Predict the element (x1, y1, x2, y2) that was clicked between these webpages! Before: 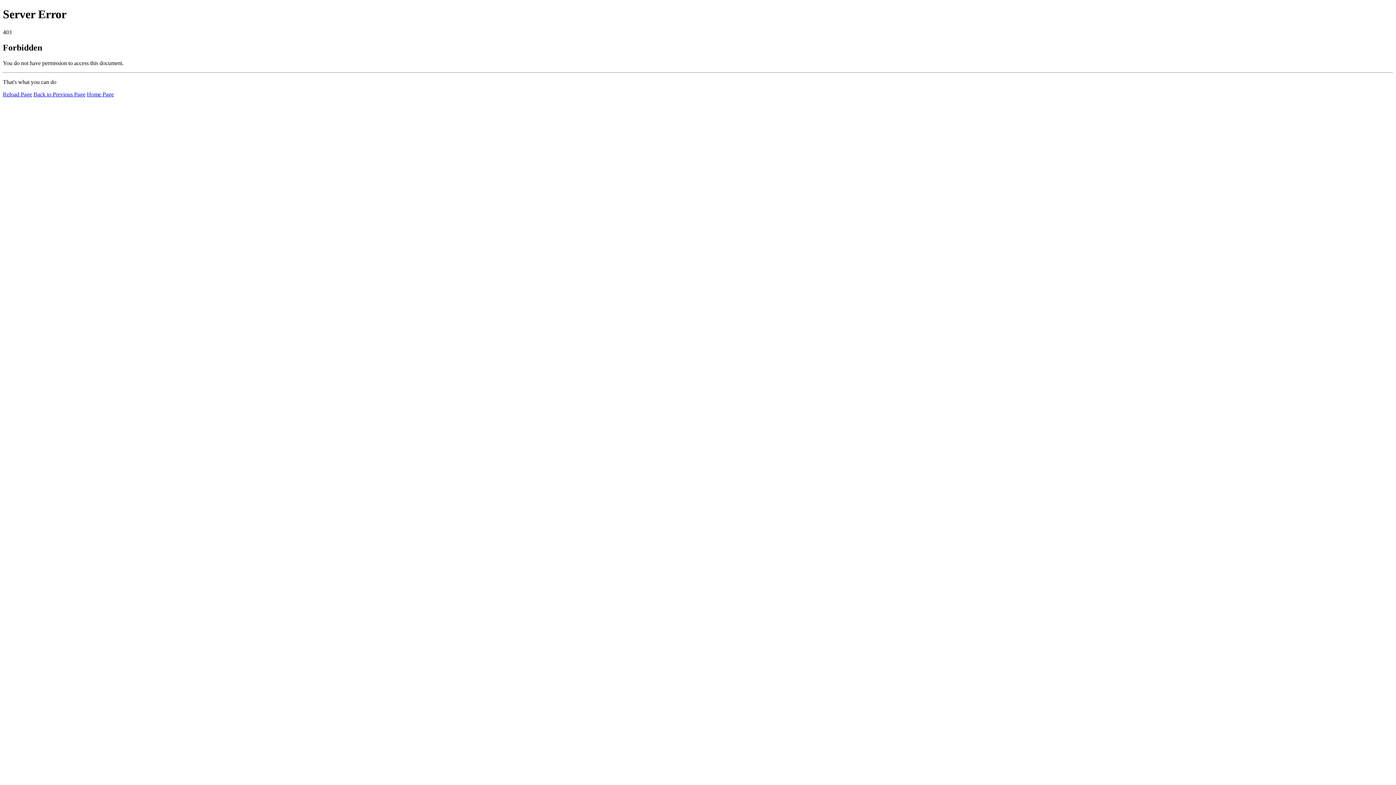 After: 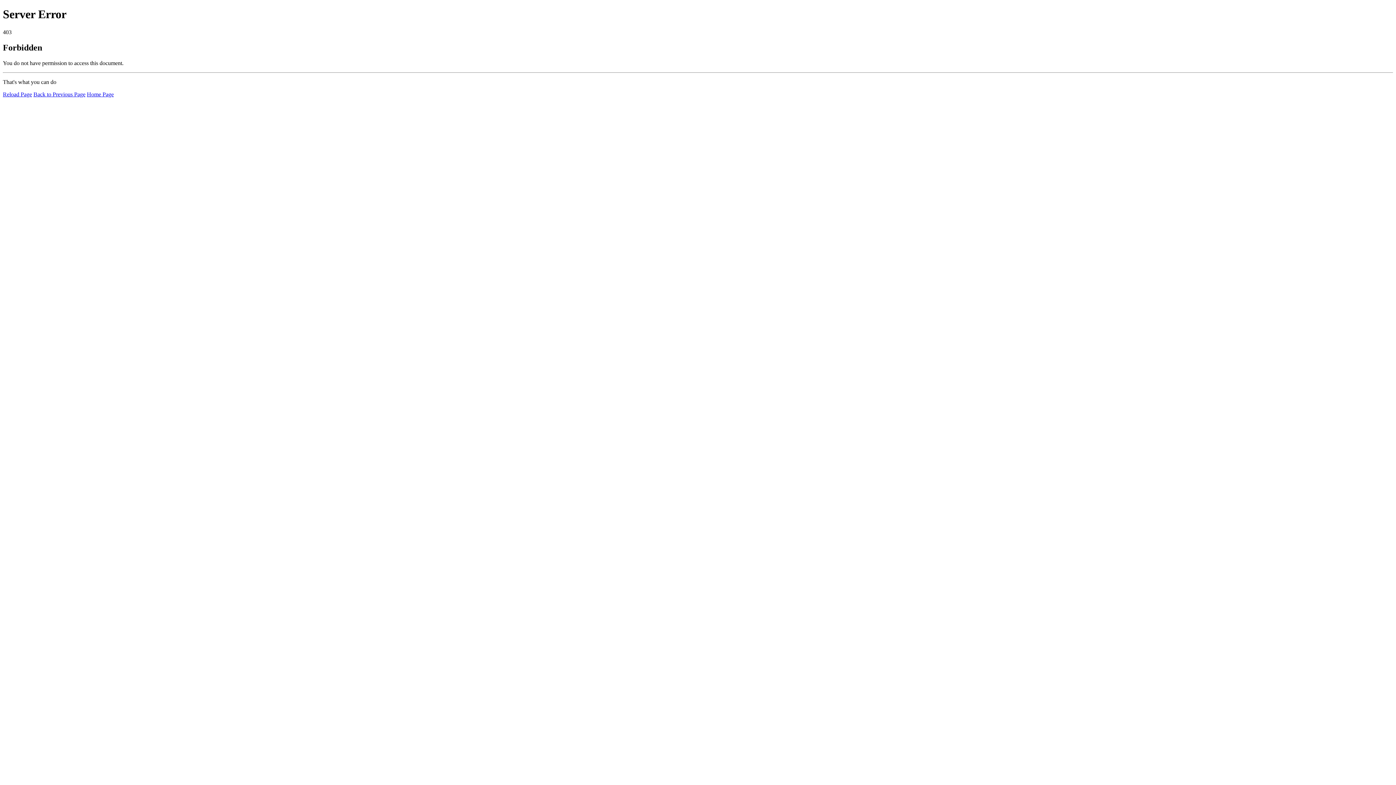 Action: label: Reload Page bbox: (2, 91, 32, 97)